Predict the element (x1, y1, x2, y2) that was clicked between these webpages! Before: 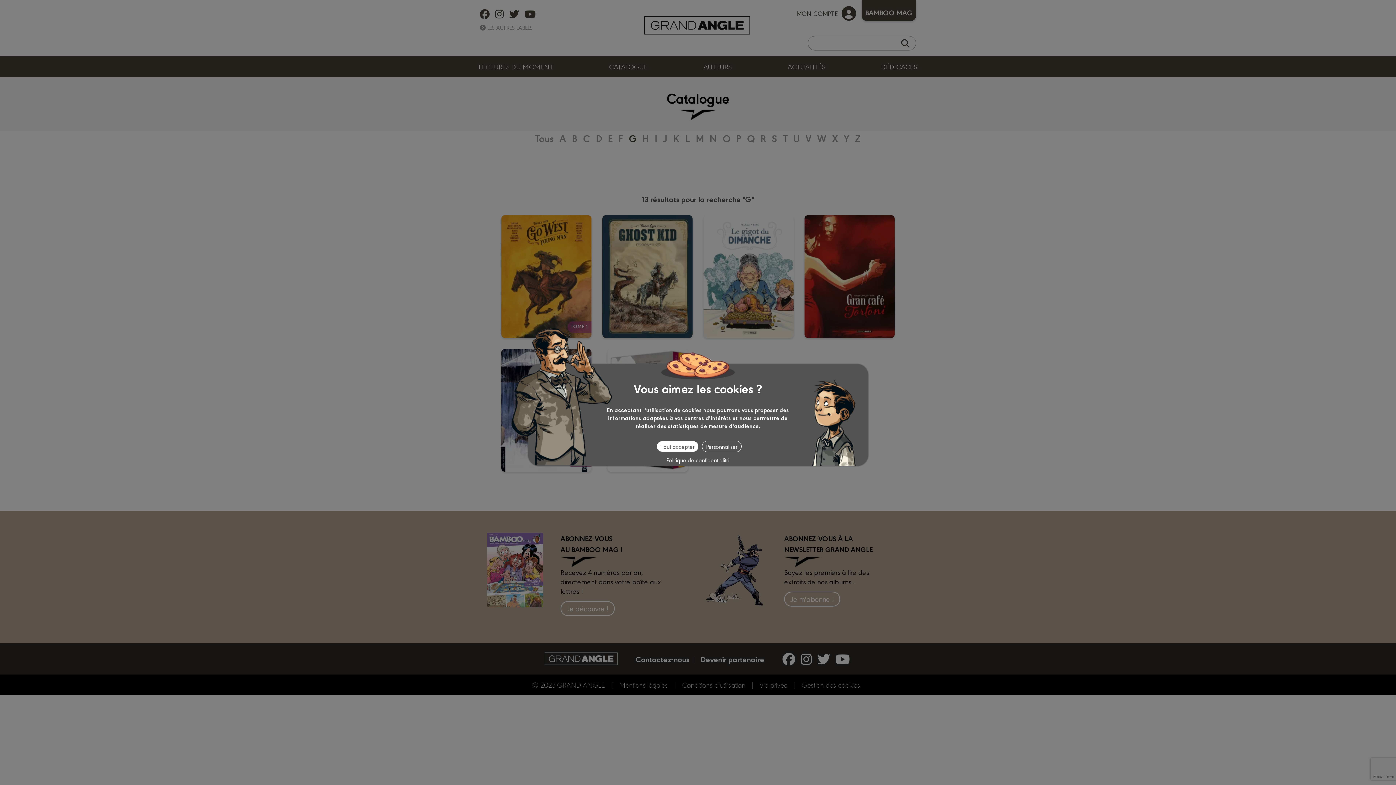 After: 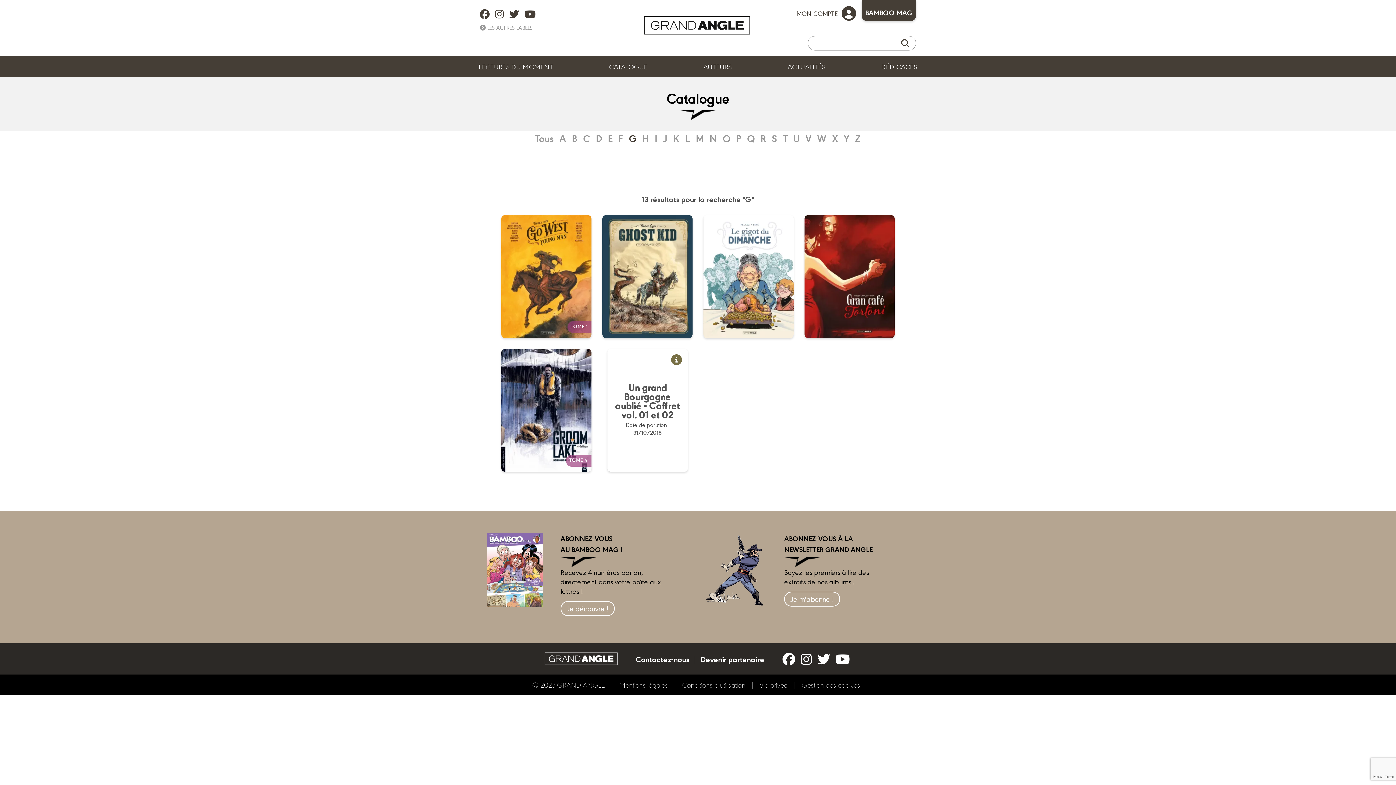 Action: label: Cookies : Tout accepter bbox: (657, 441, 698, 452)